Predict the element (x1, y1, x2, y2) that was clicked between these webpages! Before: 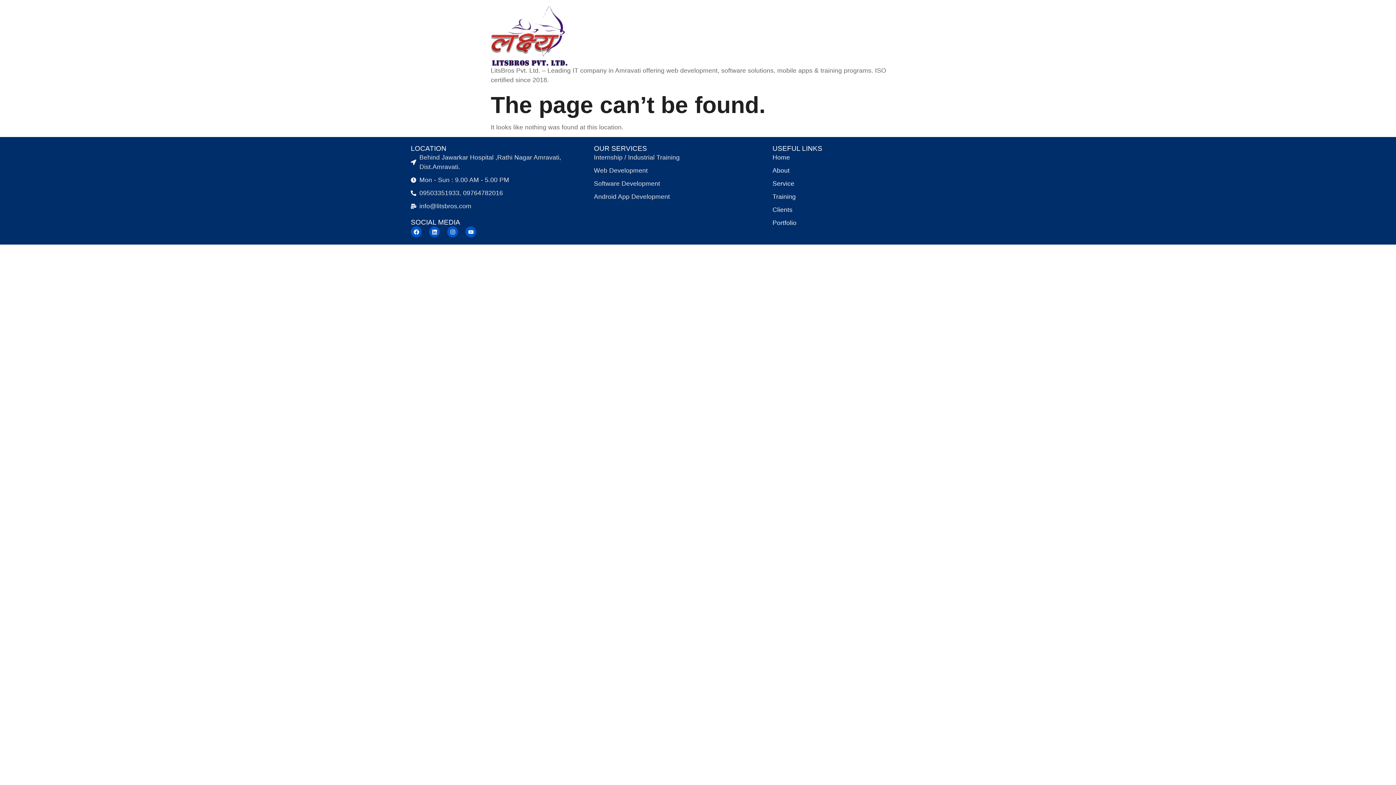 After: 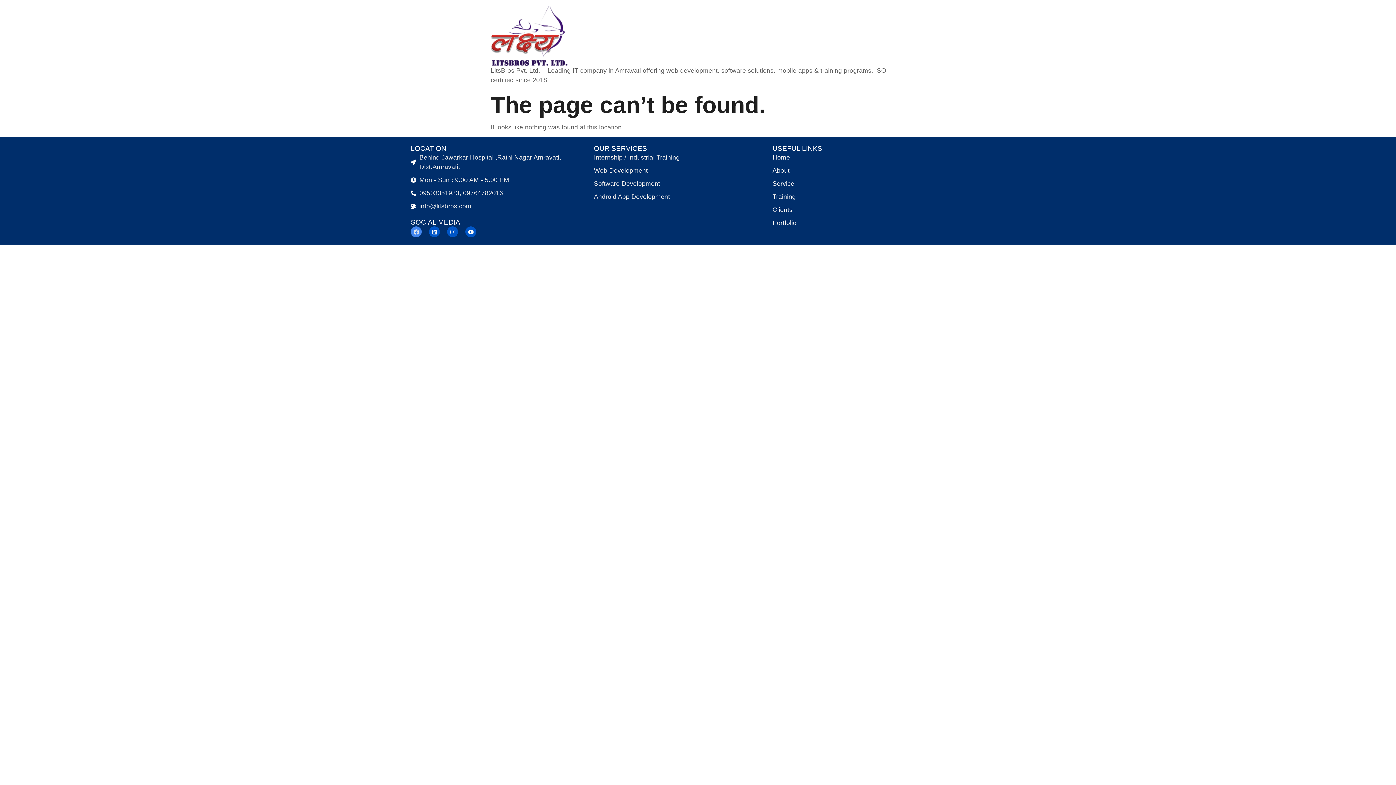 Action: label: Facebook bbox: (410, 226, 421, 237)